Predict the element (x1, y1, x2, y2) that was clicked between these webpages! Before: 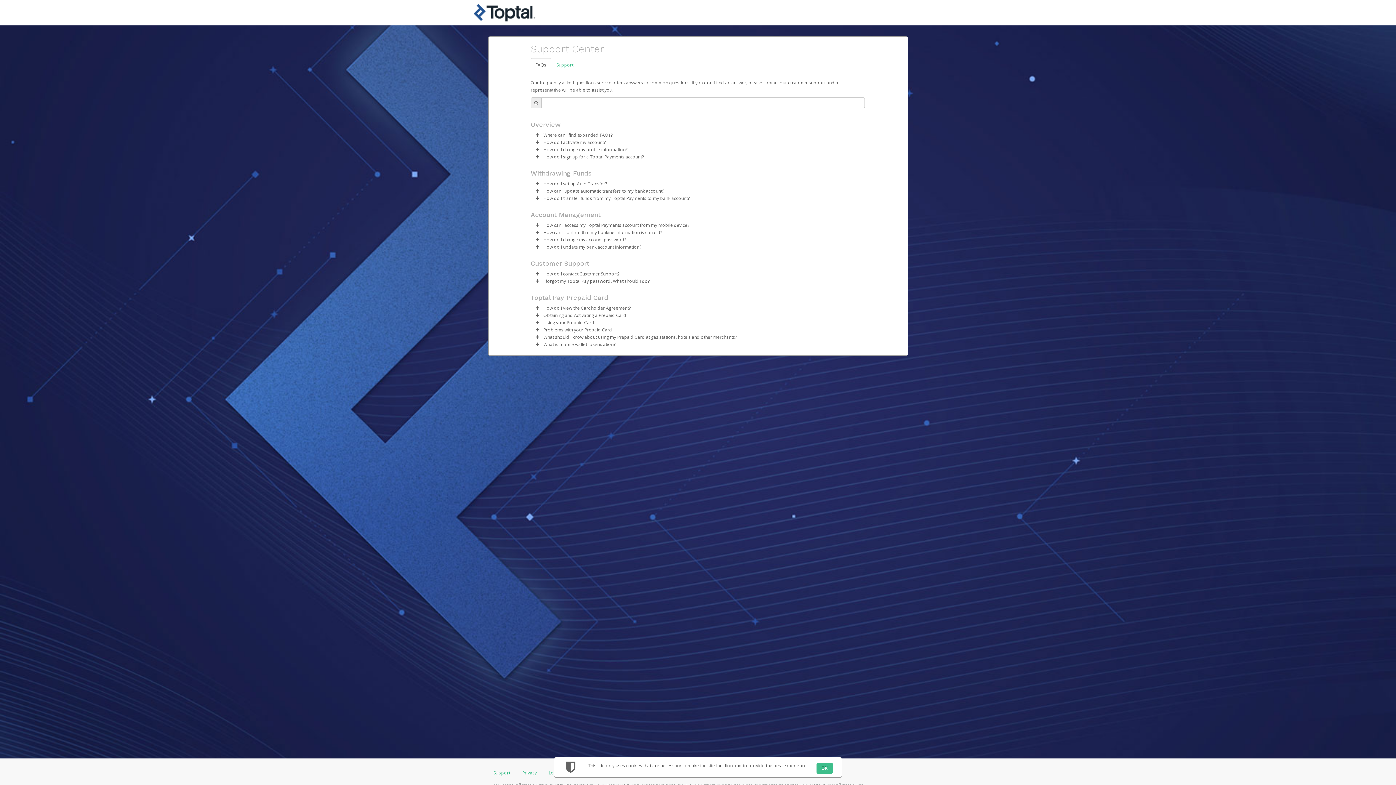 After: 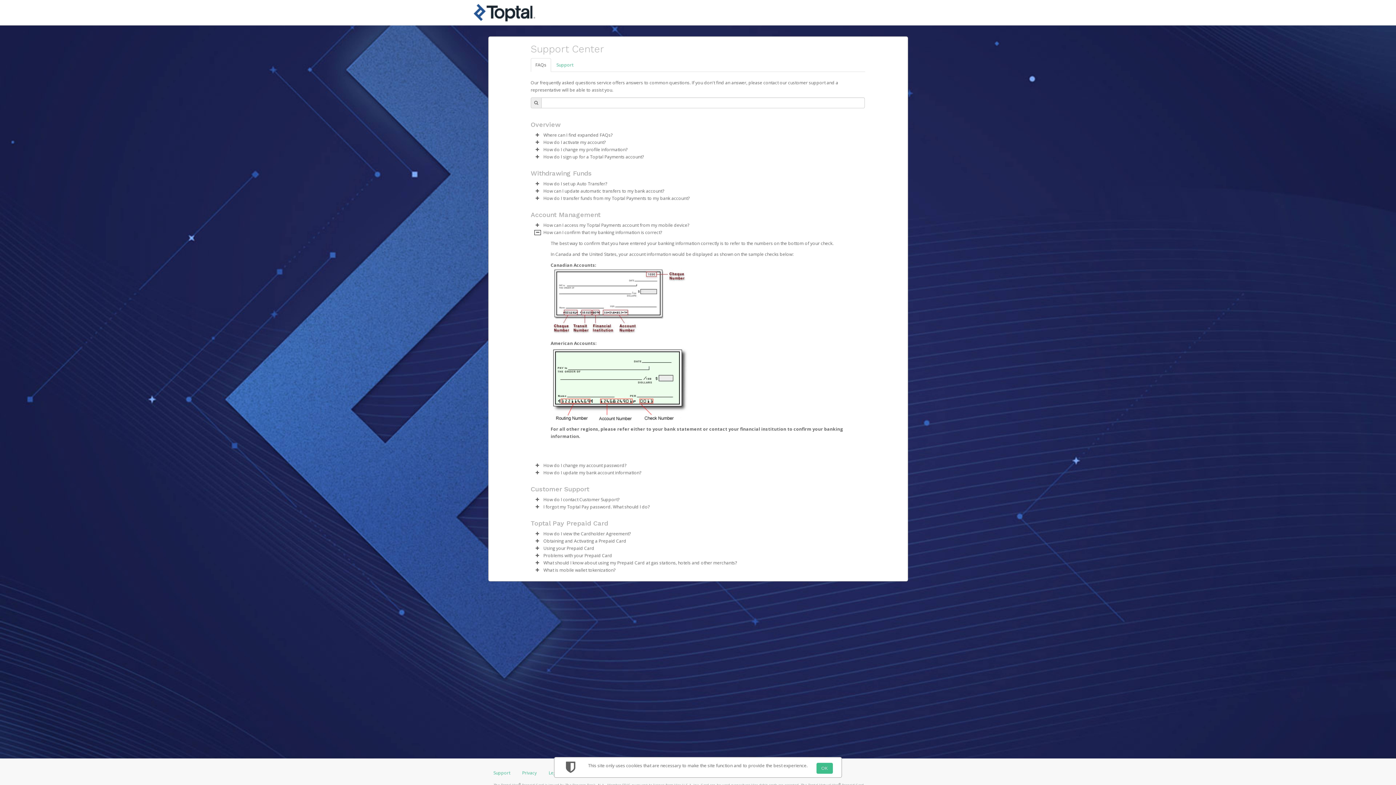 Action: bbox: (534, 230, 540, 234) label: faq-expand